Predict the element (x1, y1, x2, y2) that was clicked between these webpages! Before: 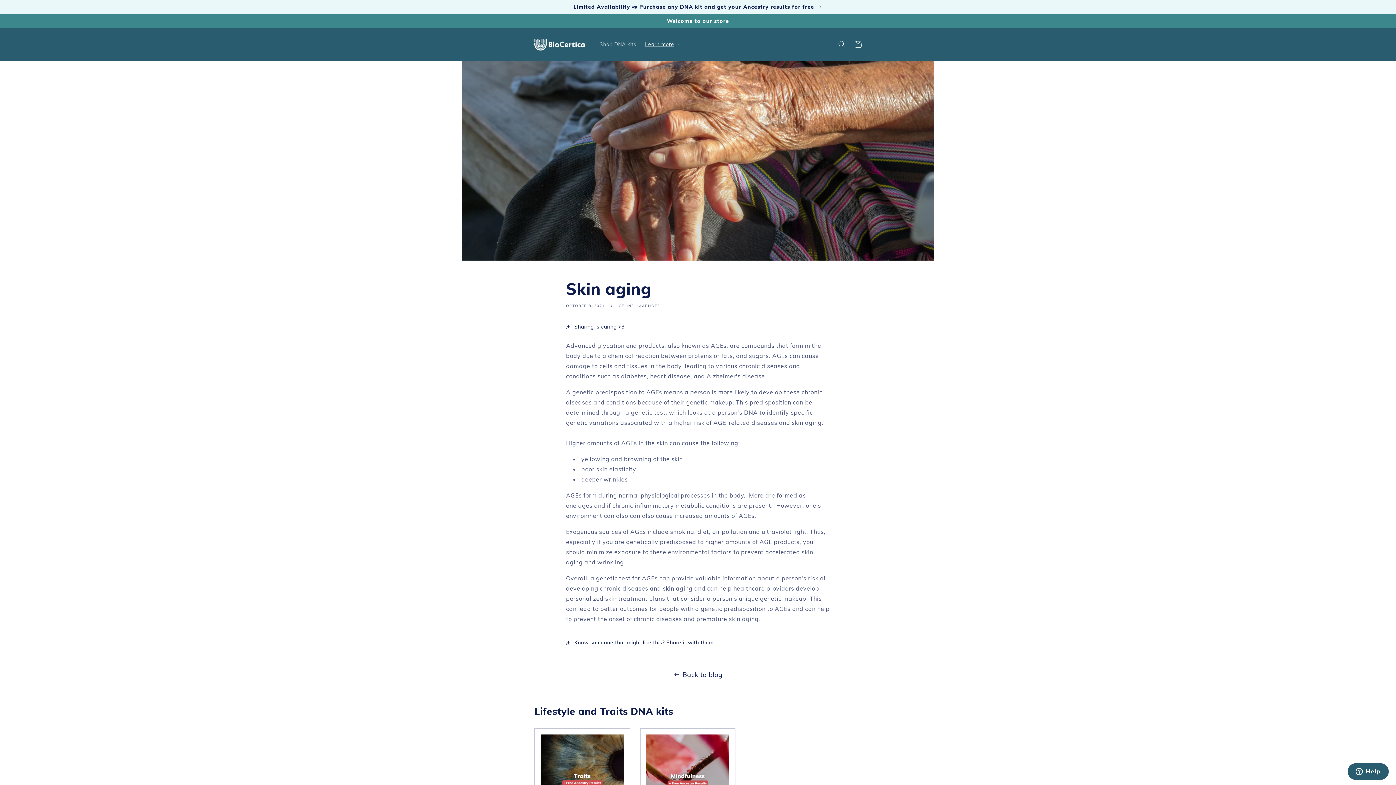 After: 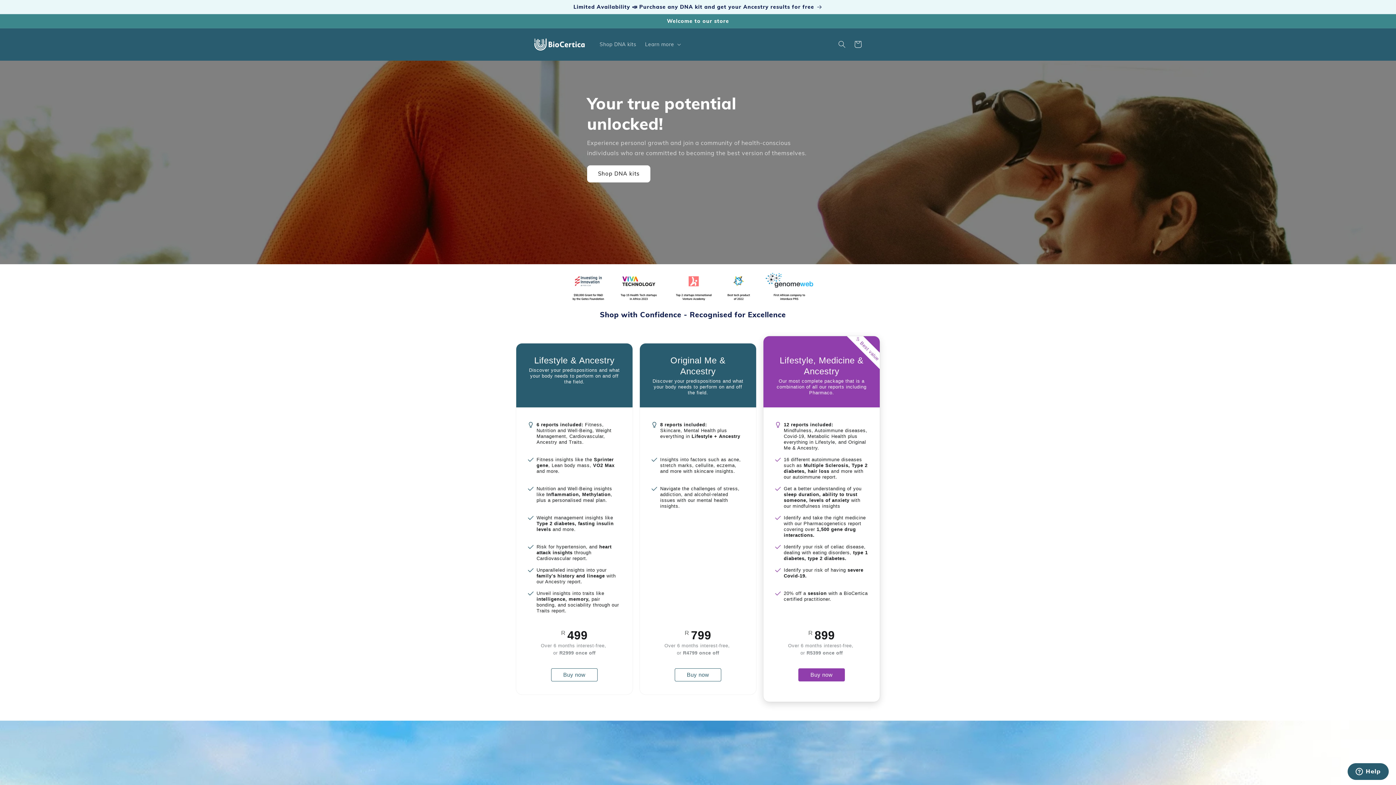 Action: bbox: (595, 36, 640, 52) label: Shop DNA kits